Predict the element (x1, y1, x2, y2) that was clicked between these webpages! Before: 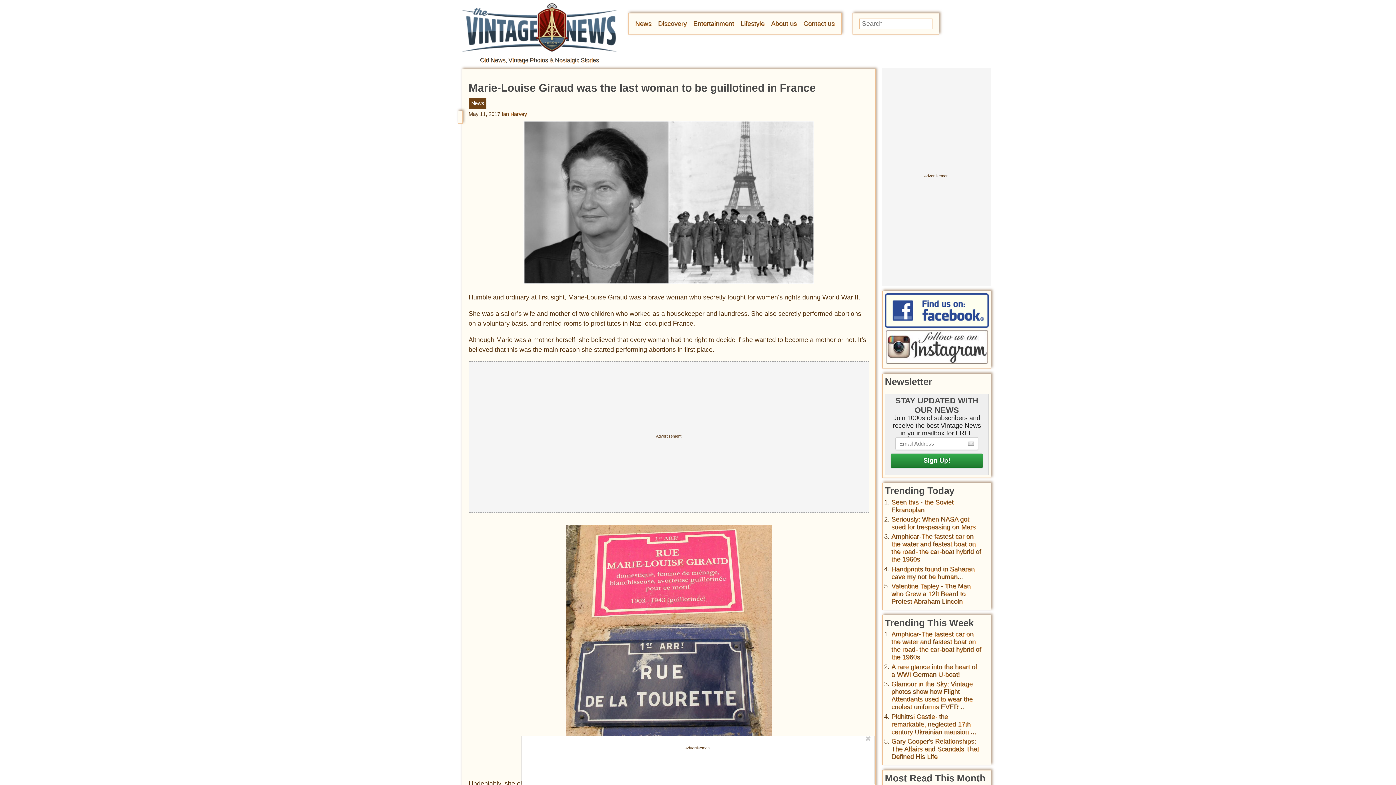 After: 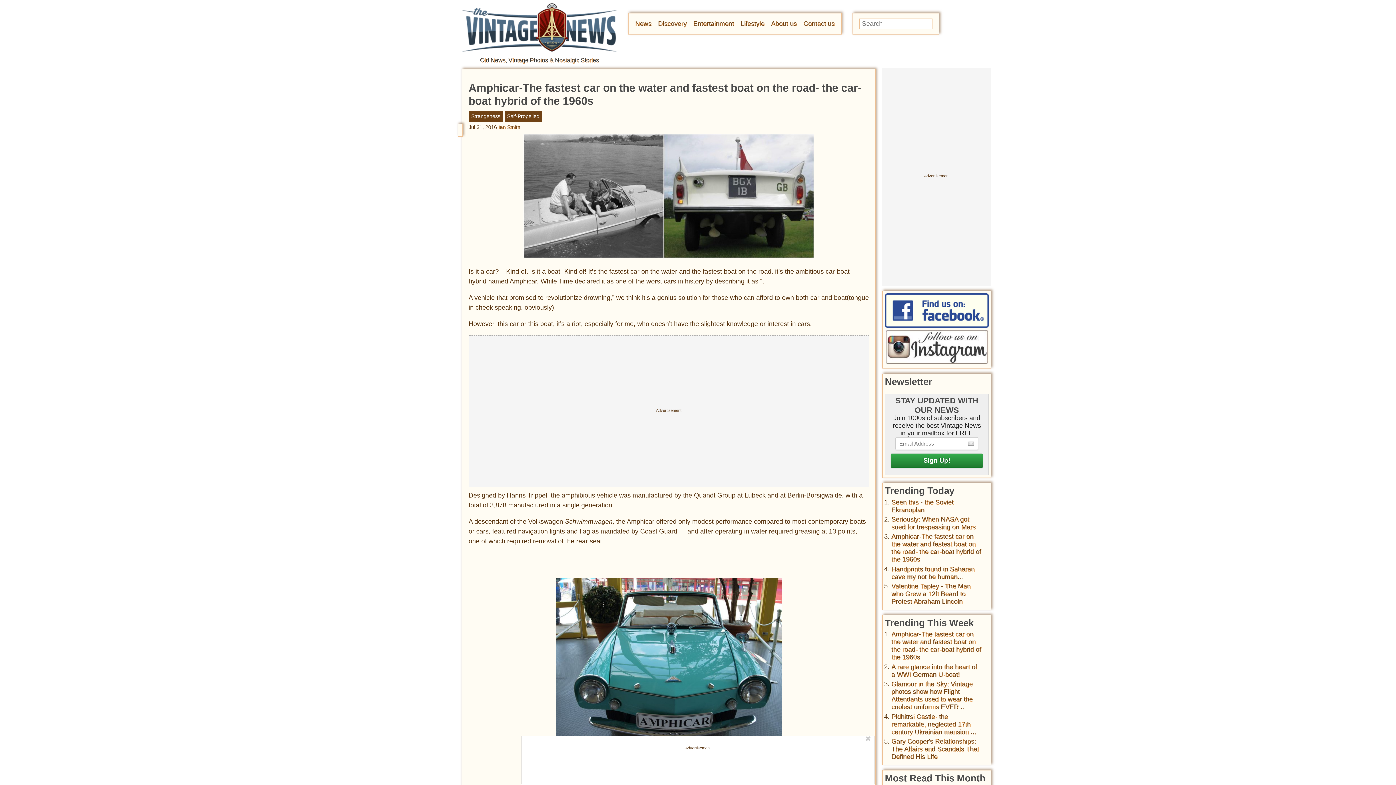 Action: label: Amphicar-The fastest car on the water and fastest boat on the road- the car-boat hybrid of the 1960s bbox: (891, 533, 981, 563)